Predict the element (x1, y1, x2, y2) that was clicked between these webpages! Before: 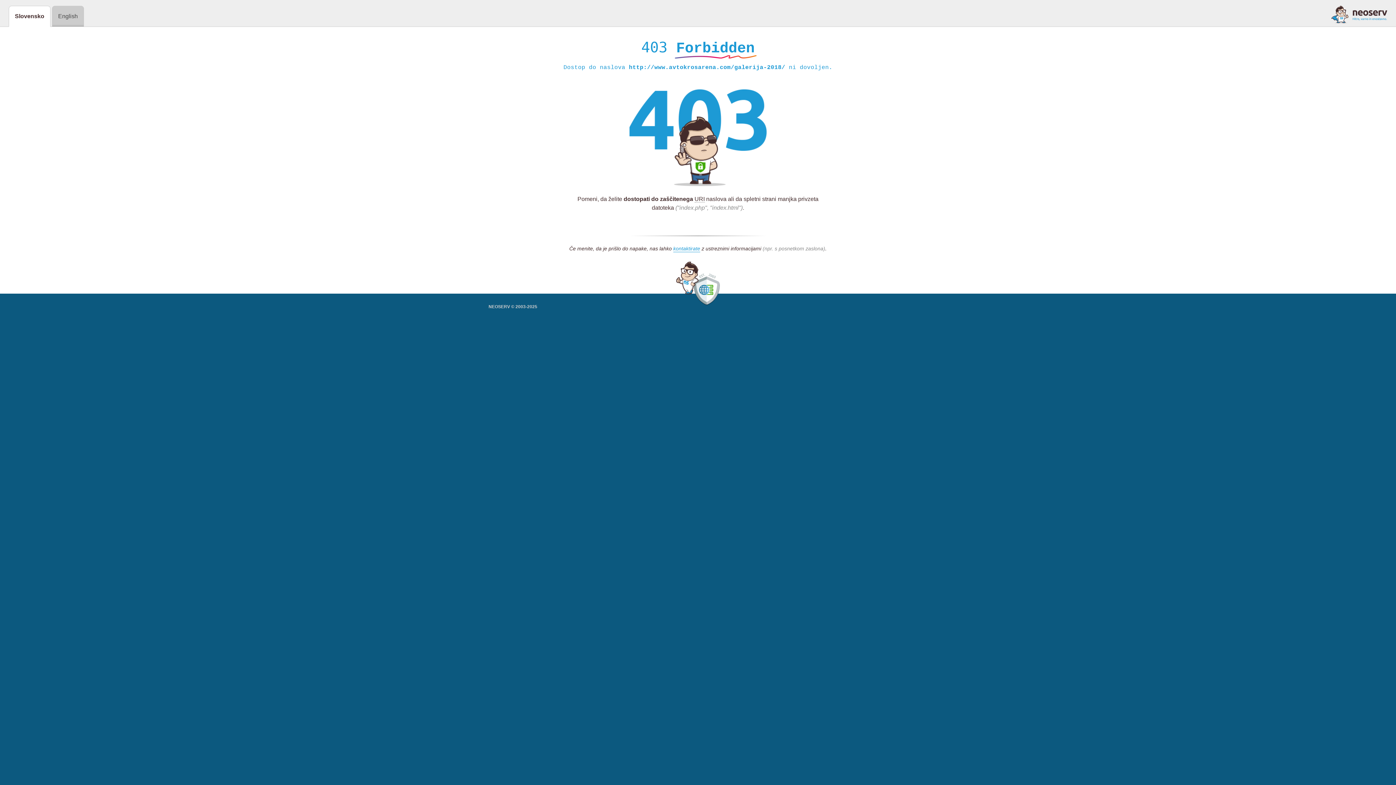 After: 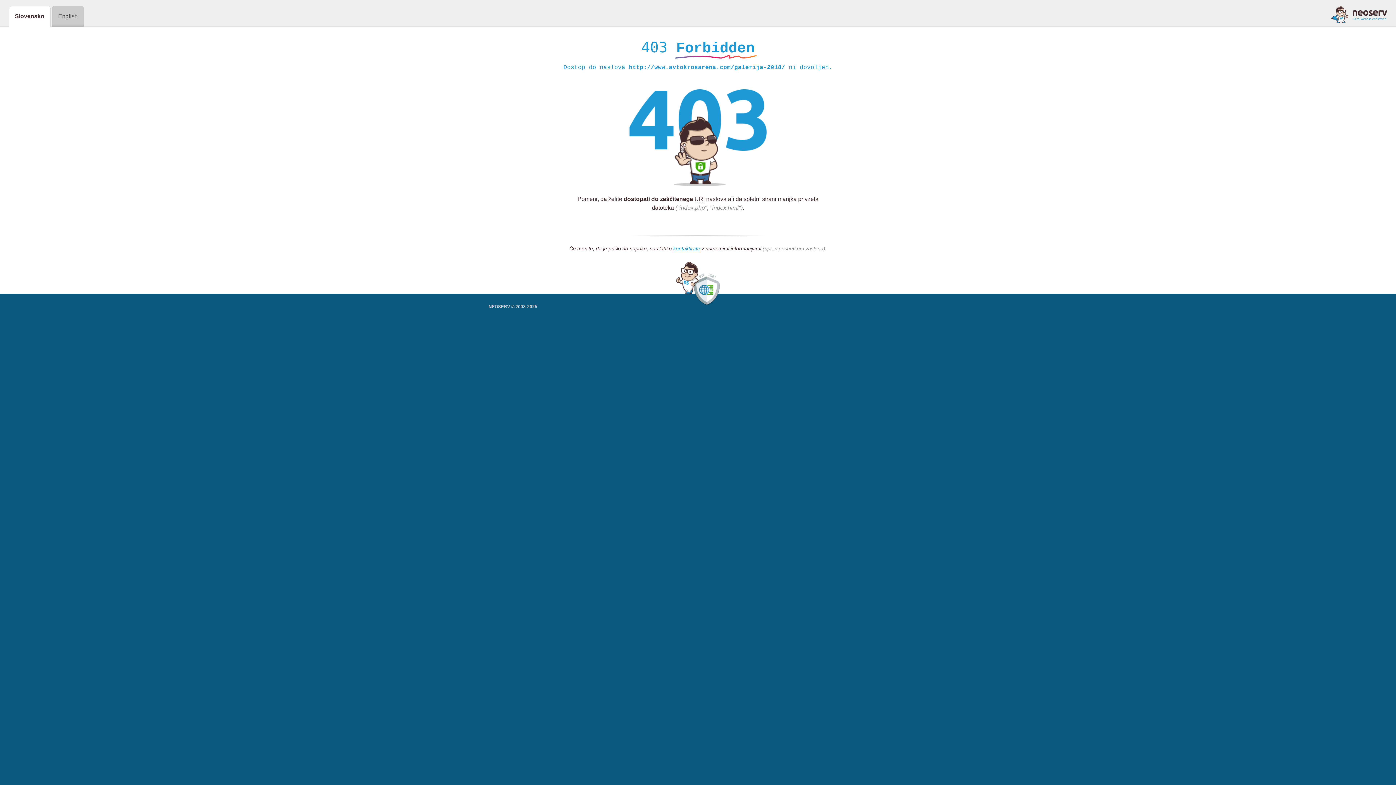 Action: bbox: (1331, 5, 1387, 23)